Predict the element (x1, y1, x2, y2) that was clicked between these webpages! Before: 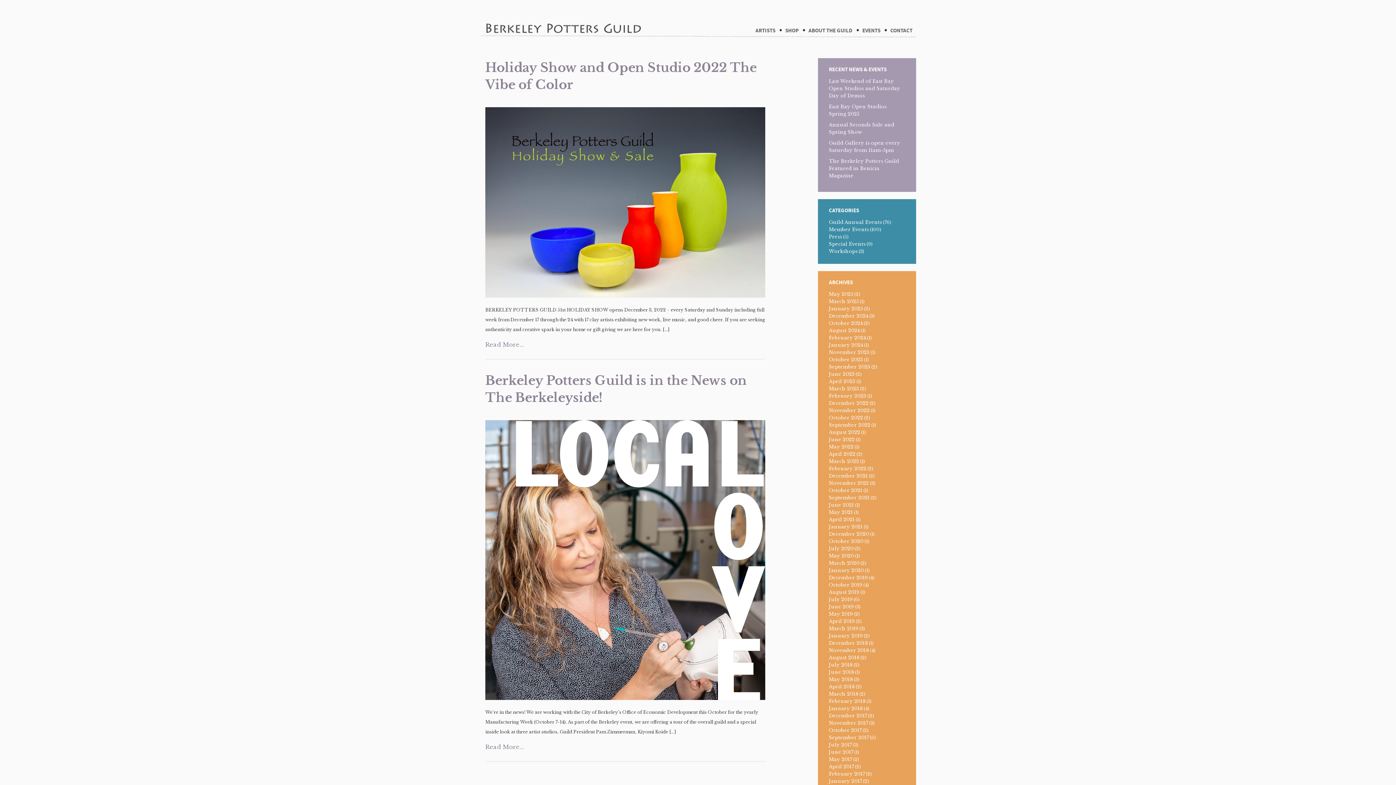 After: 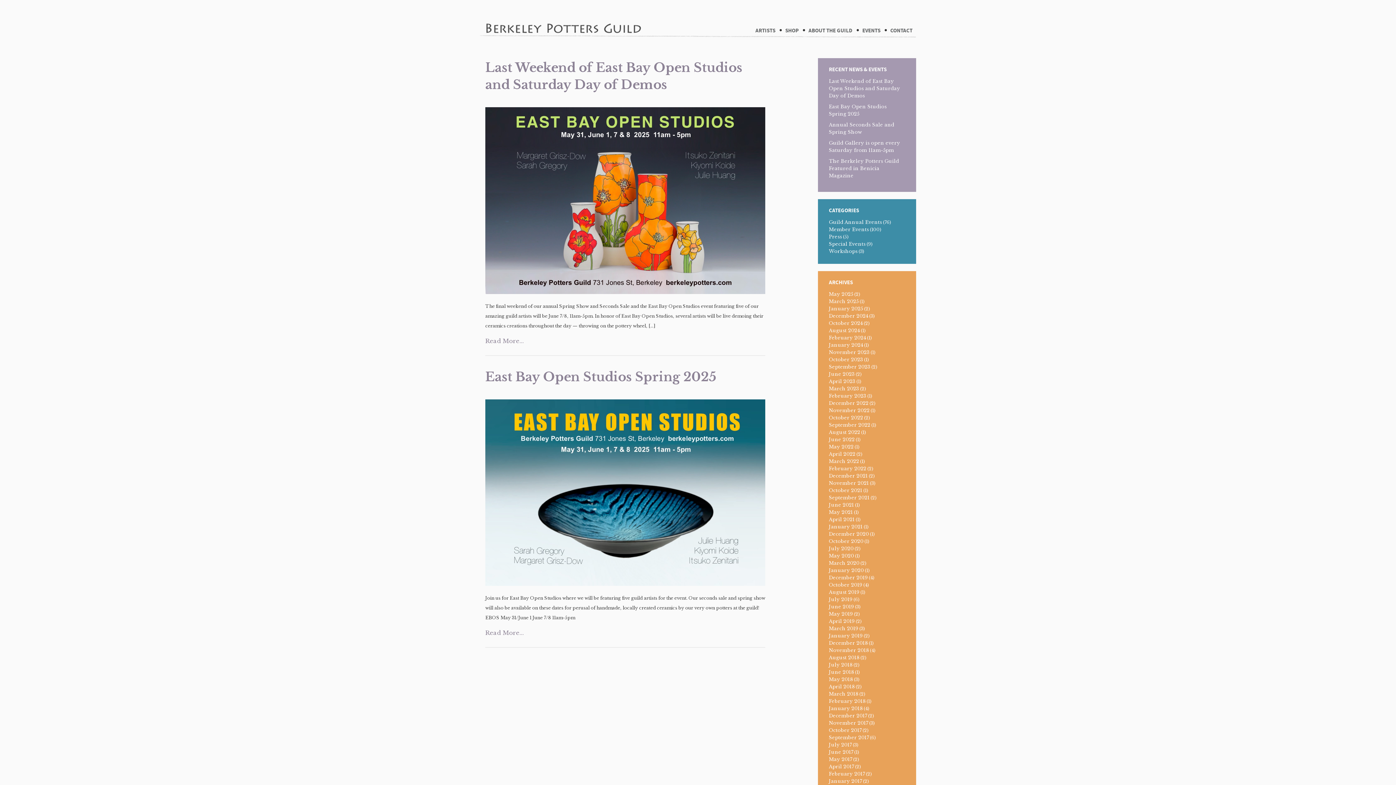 Action: bbox: (829, 291, 853, 297) label: May 2025